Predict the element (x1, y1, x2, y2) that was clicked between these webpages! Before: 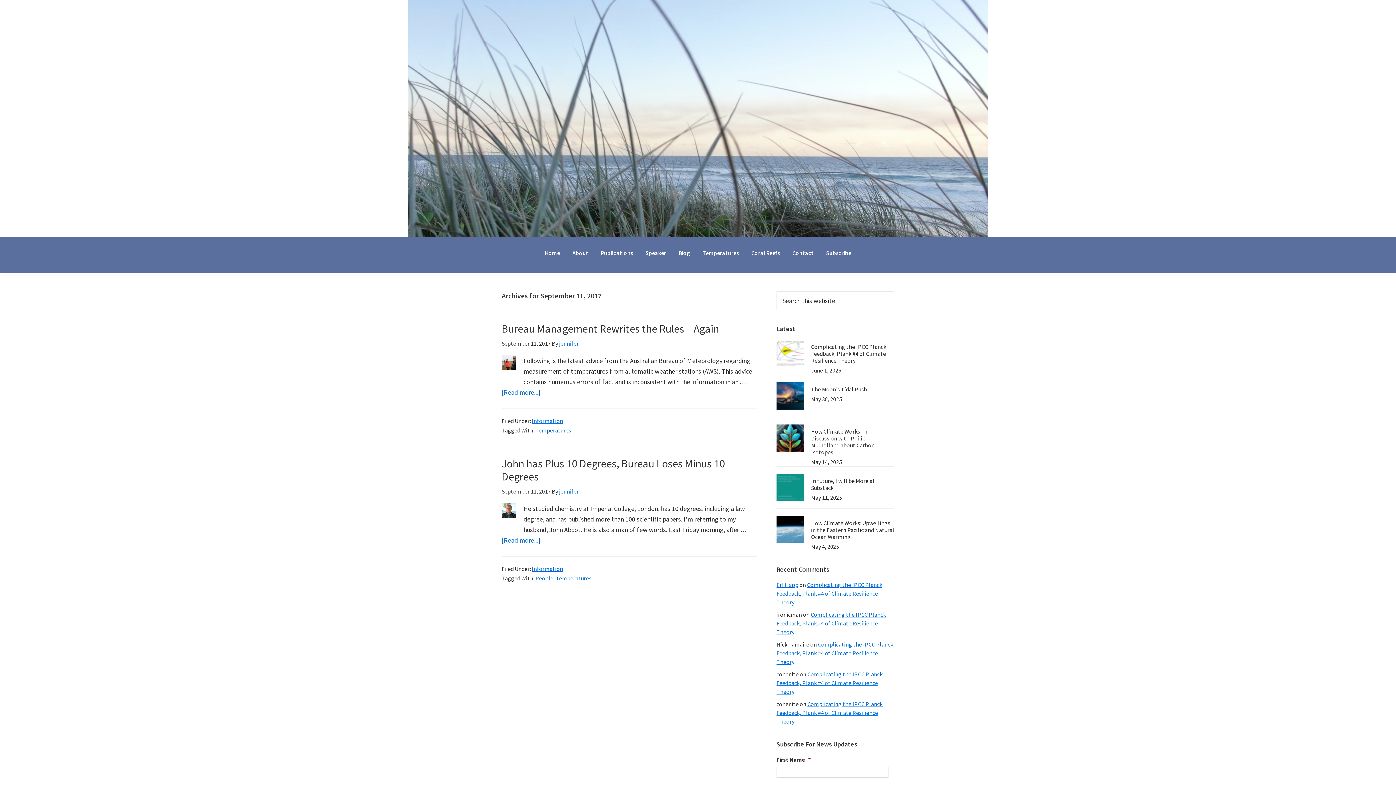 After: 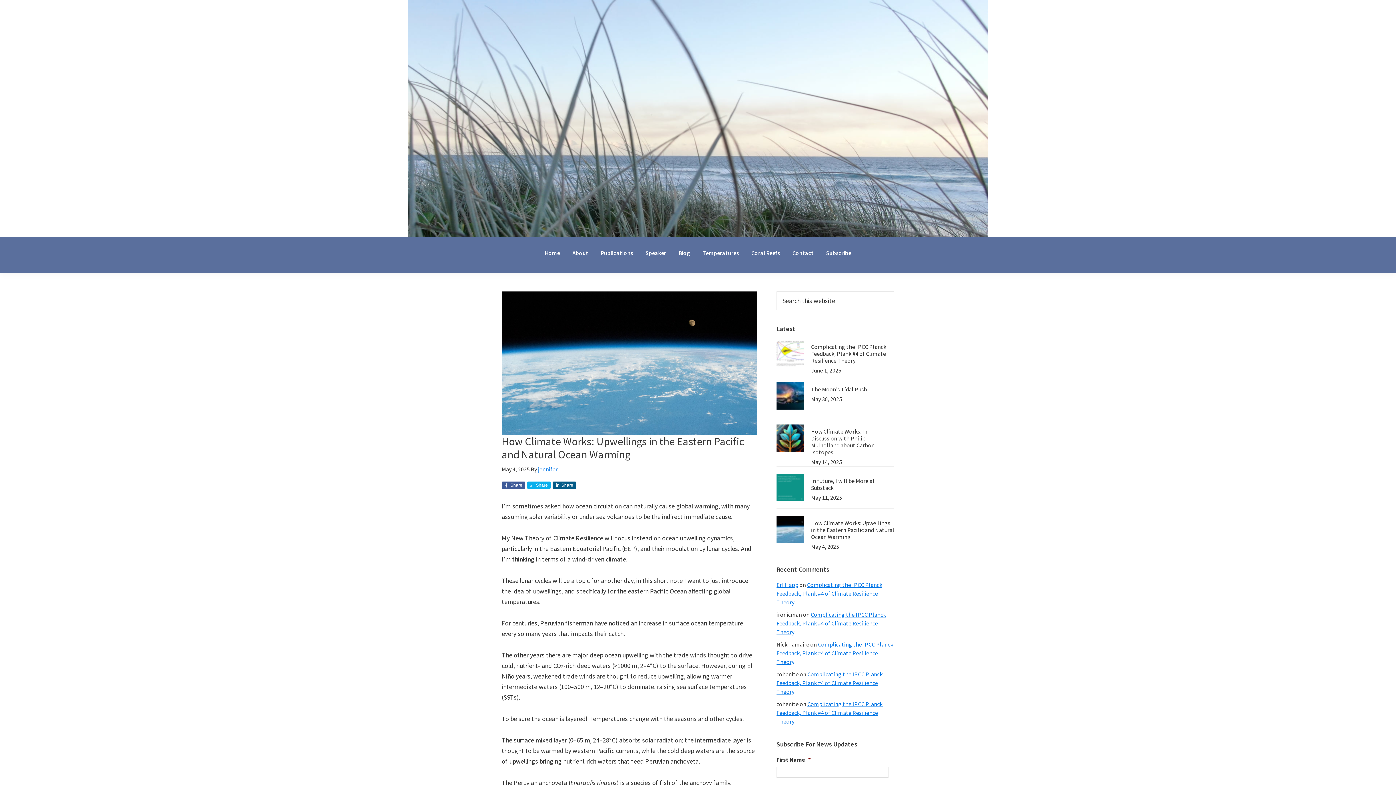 Action: label: How Climate Works: Upwellings in the Eastern Pacific and Natural Ocean Warming bbox: (811, 519, 894, 540)